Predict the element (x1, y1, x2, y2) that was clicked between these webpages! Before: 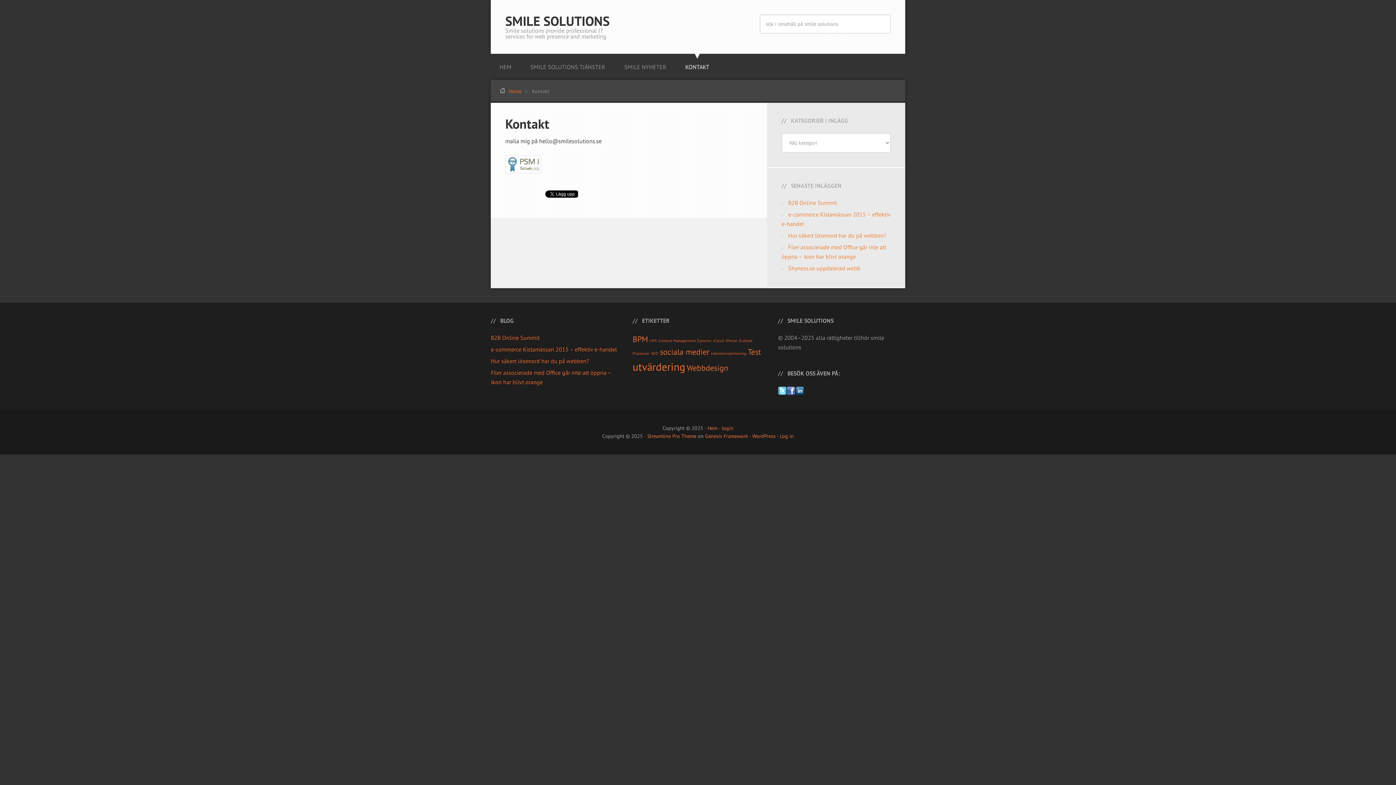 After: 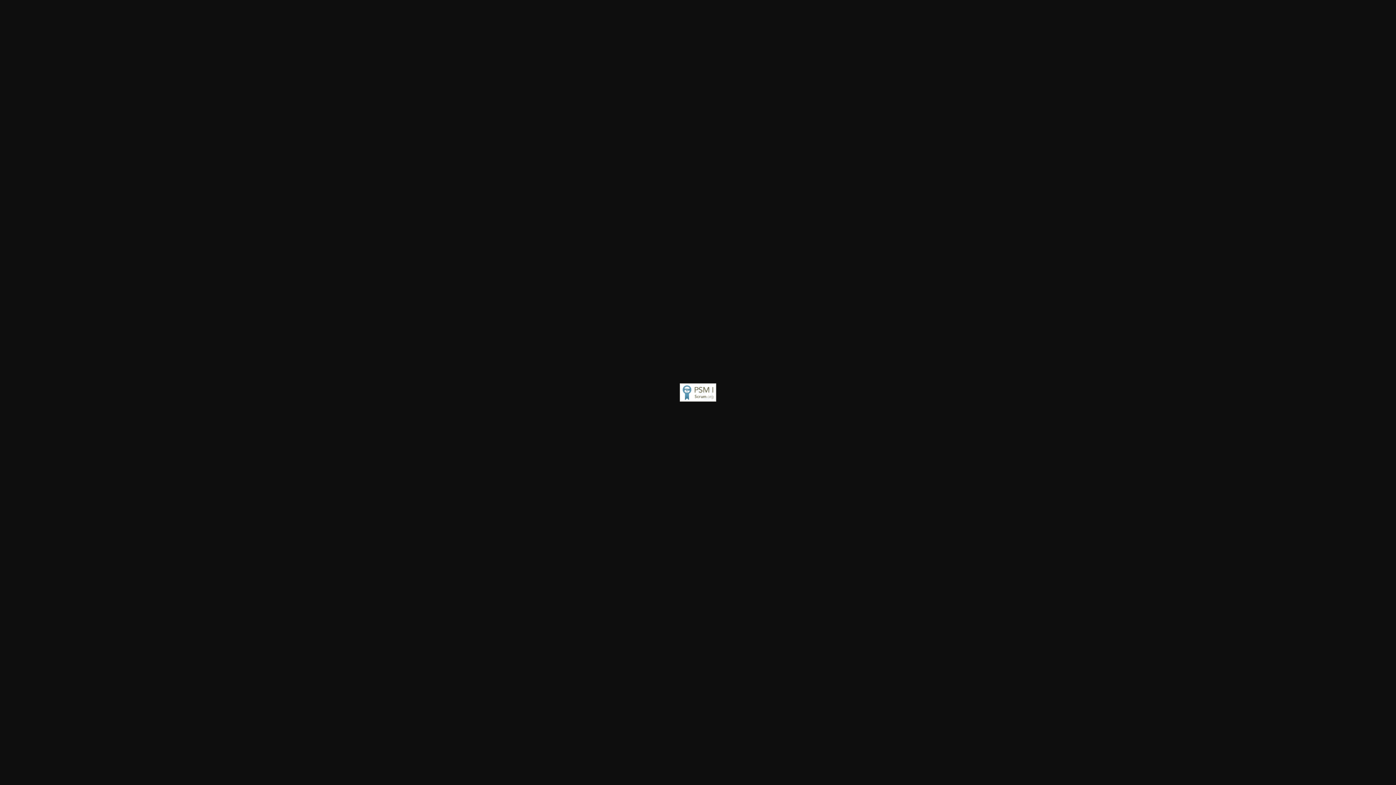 Action: bbox: (505, 172, 541, 179)